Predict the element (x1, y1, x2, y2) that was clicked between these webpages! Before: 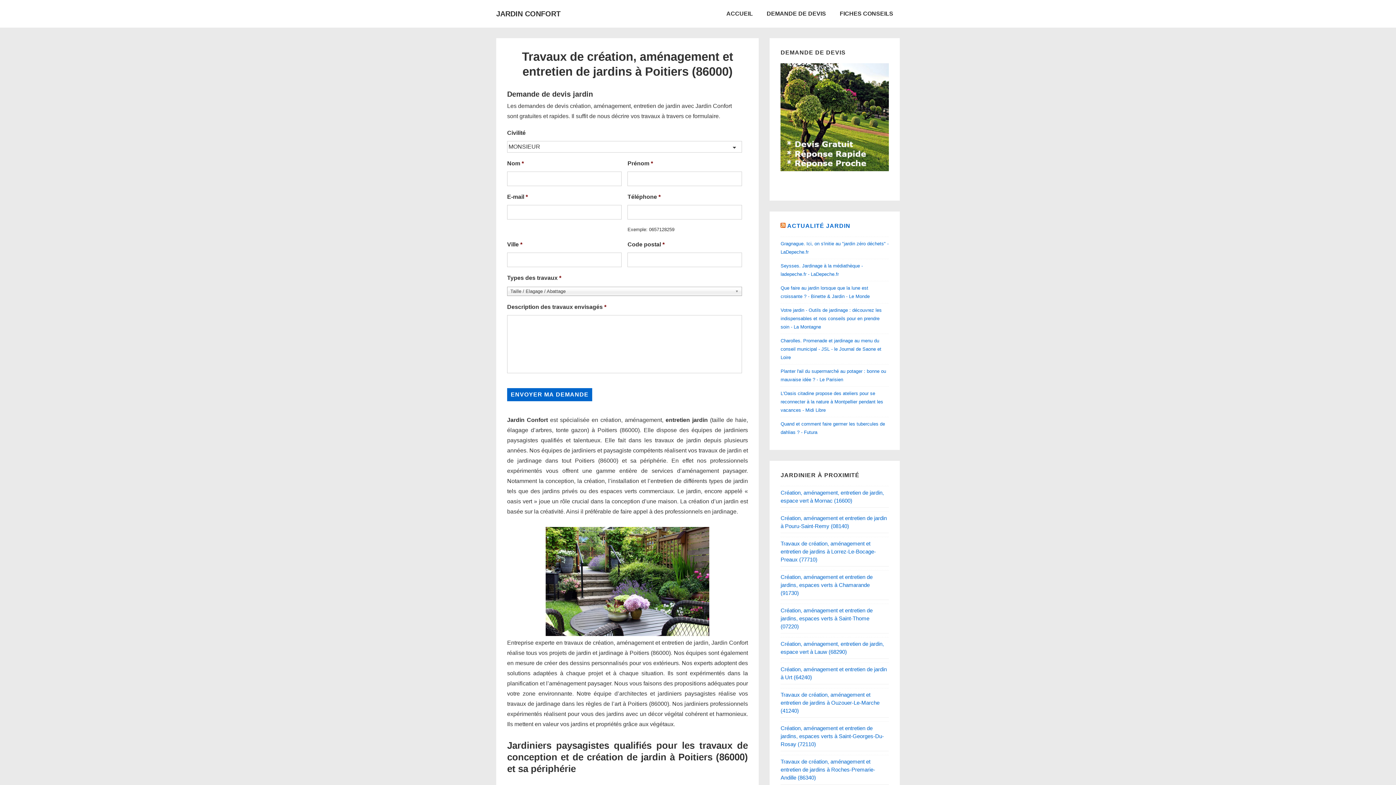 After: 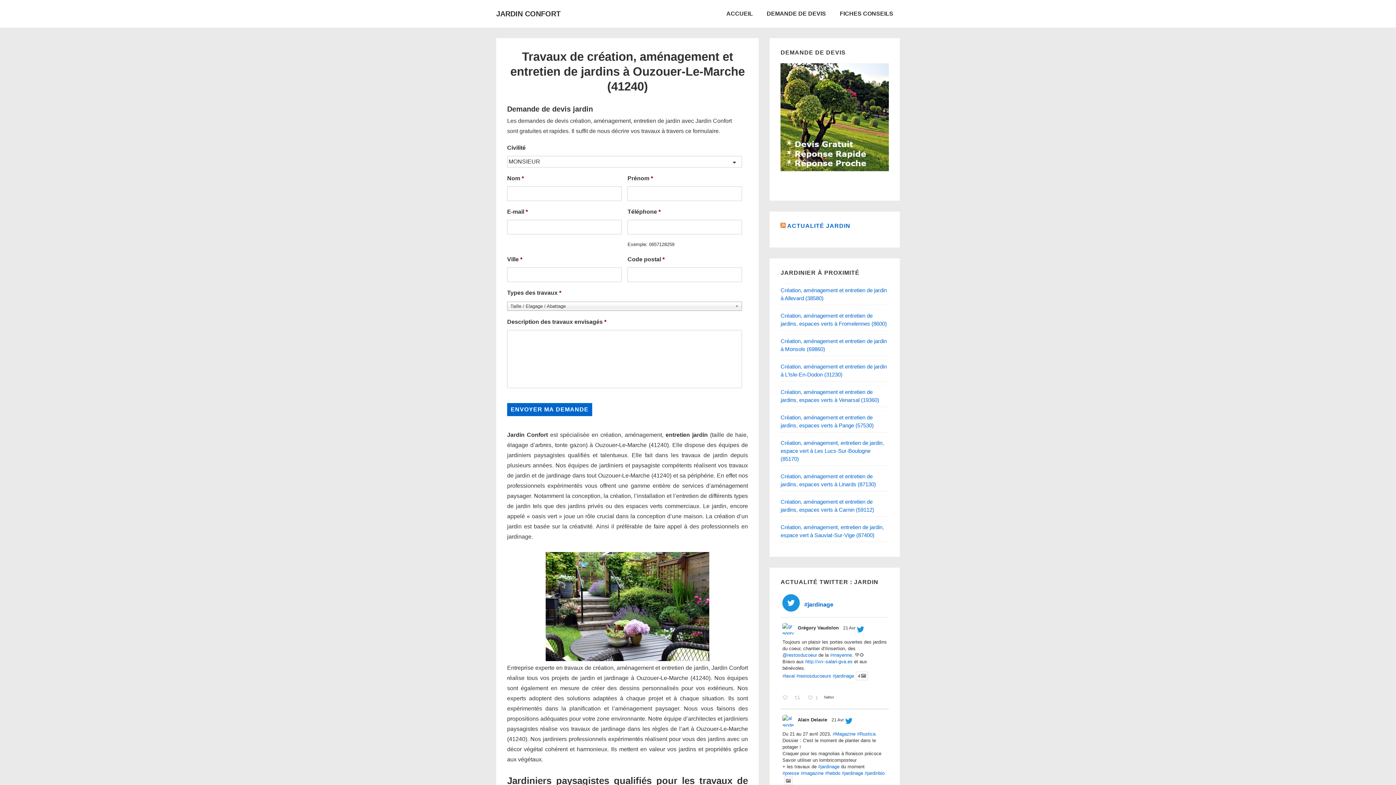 Action: label: Travaux de création, aménagement et entretien de jardins à Ouzouer-Le-Marche (41240) bbox: (780, 691, 879, 714)